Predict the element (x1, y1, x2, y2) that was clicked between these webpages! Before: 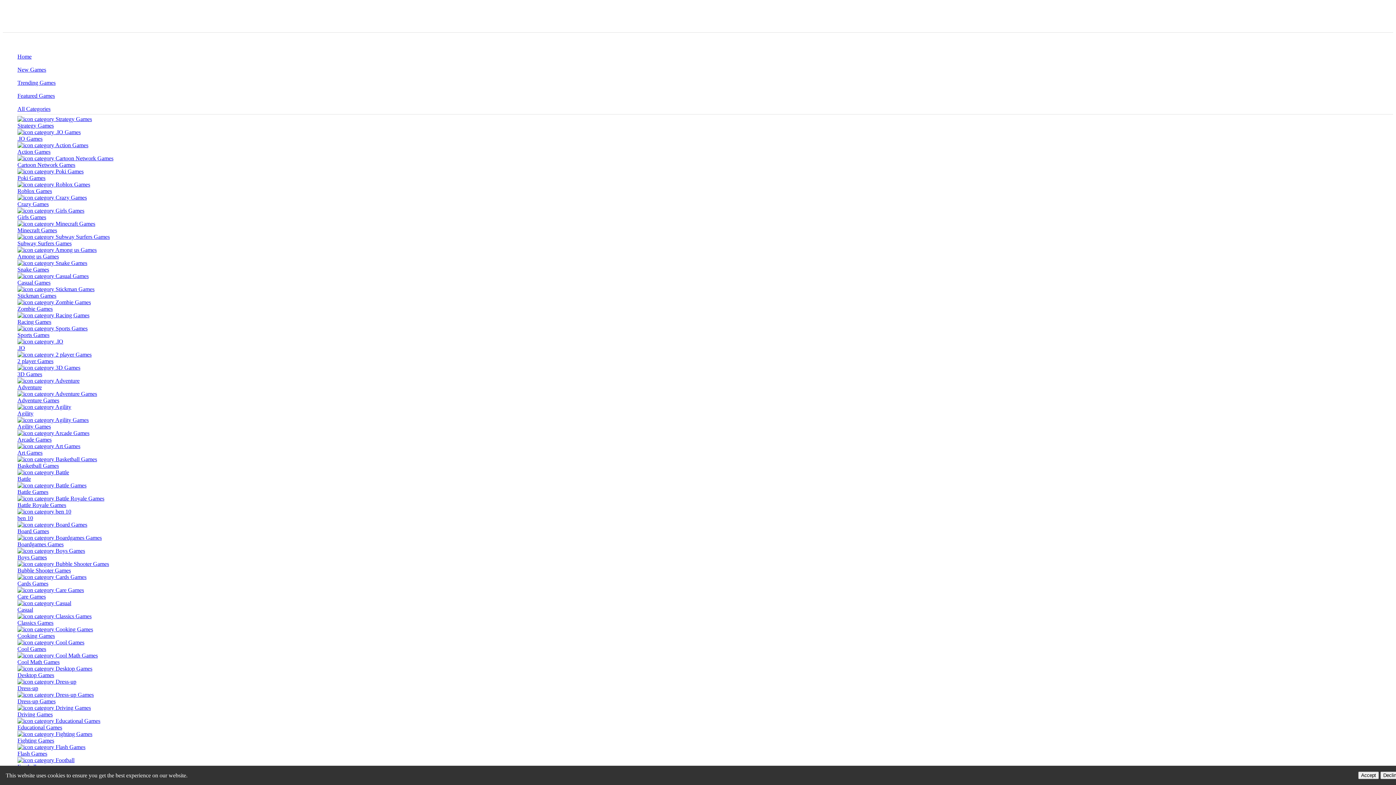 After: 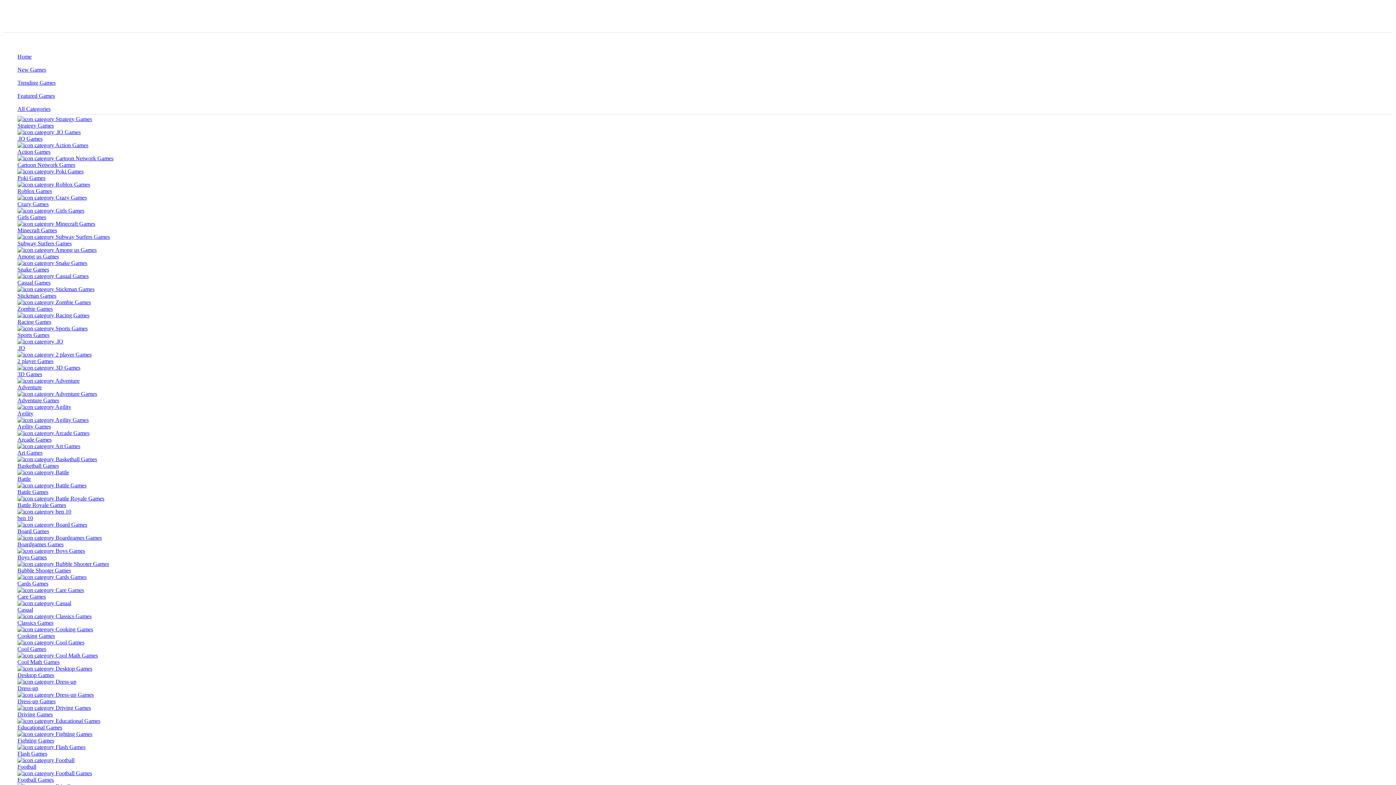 Action: bbox: (17, 377, 1393, 390) label: Adventure